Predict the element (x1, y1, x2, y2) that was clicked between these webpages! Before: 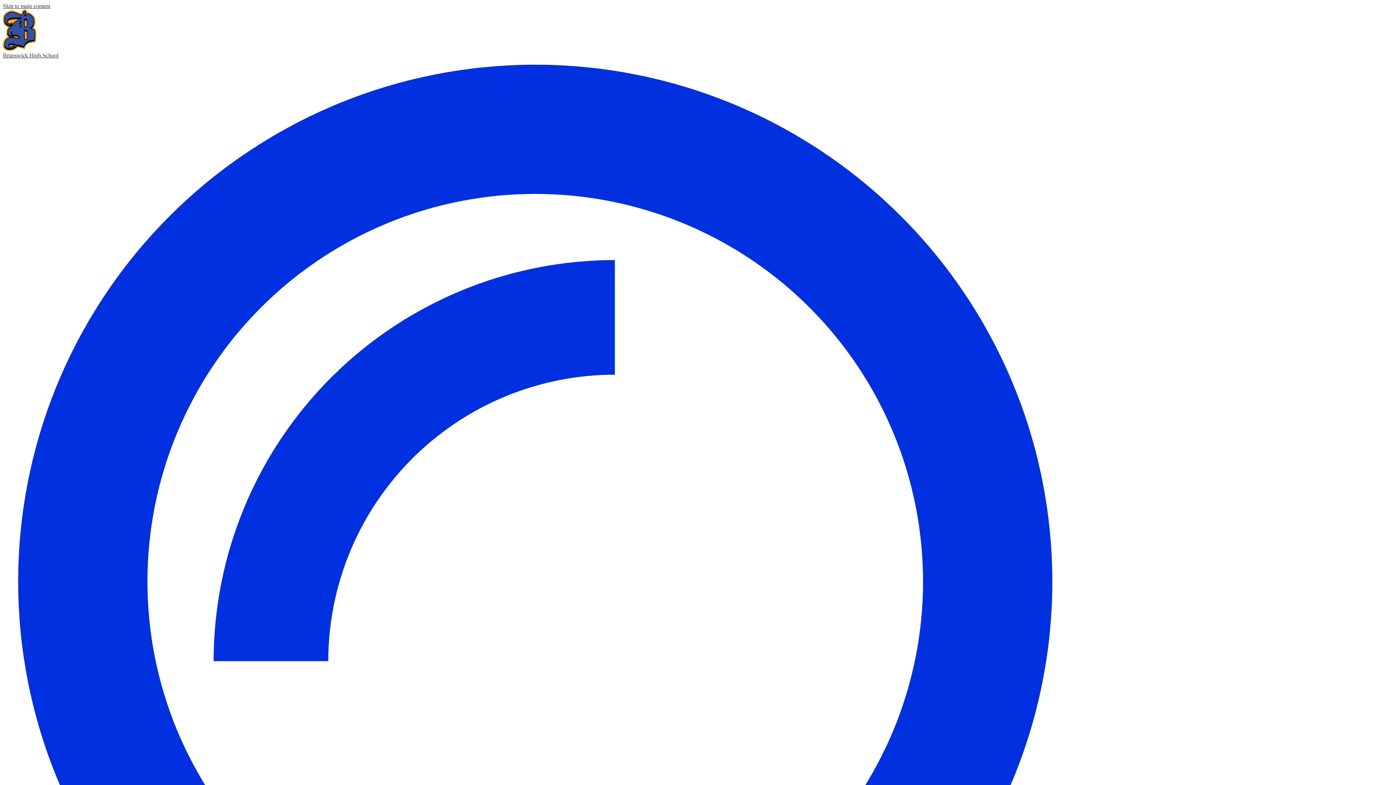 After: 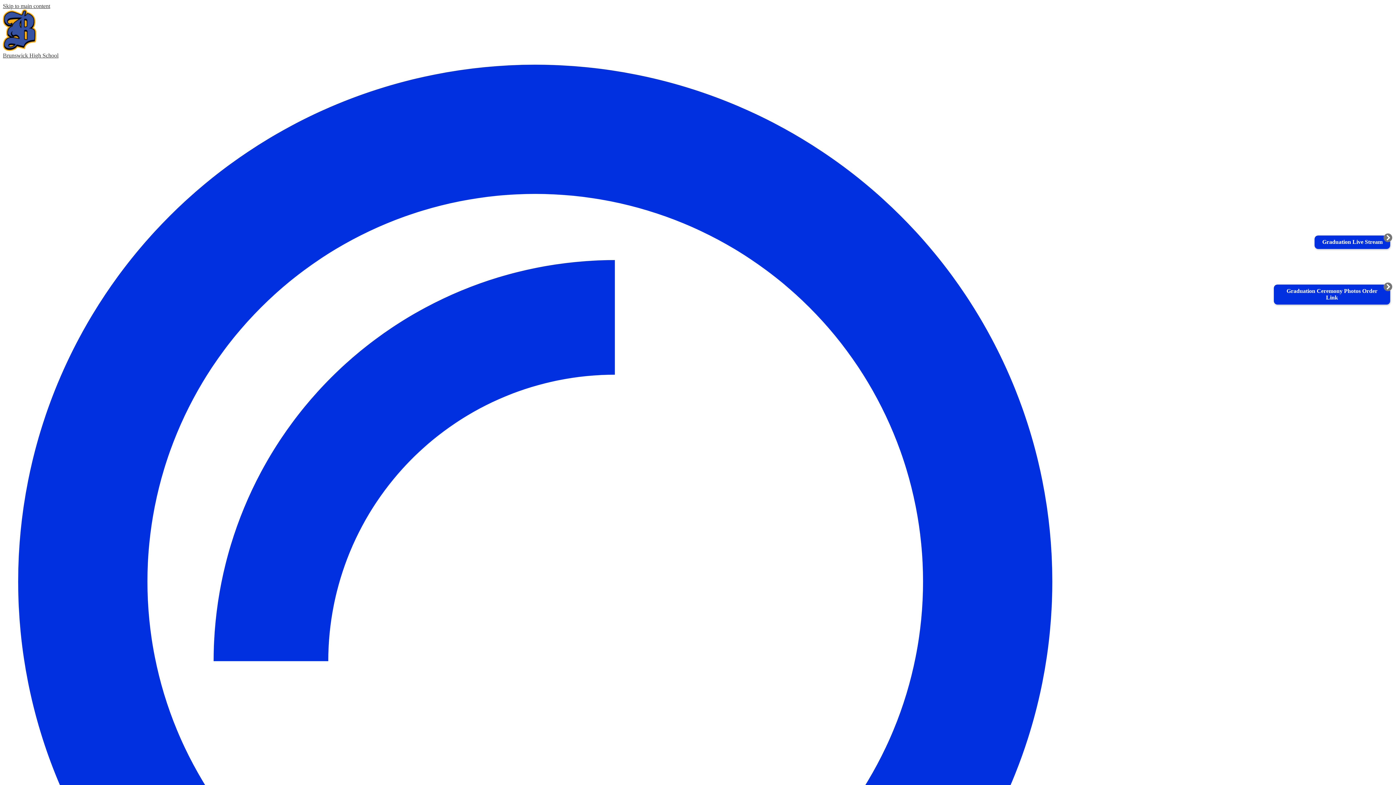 Action: label: Brunswick High School bbox: (2, 45, 1393, 58)